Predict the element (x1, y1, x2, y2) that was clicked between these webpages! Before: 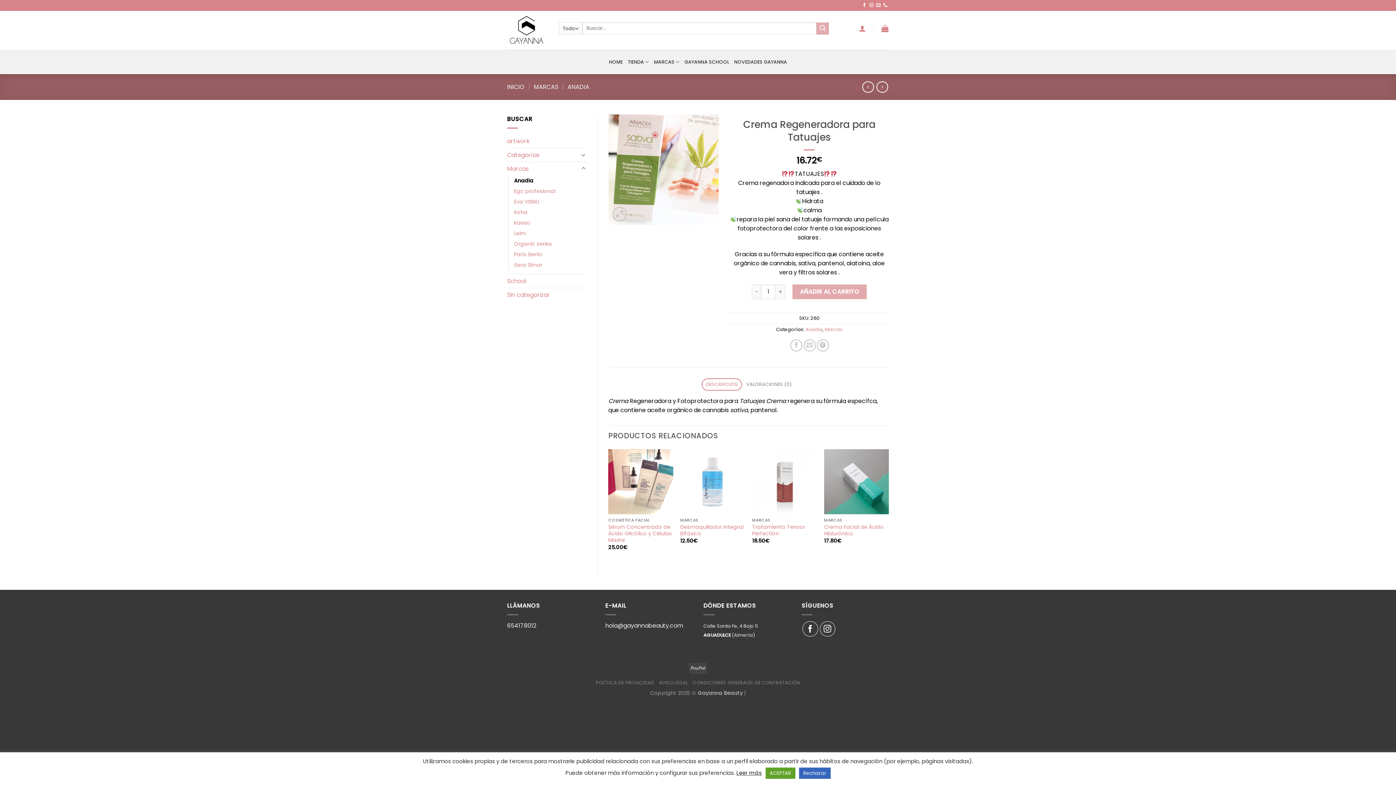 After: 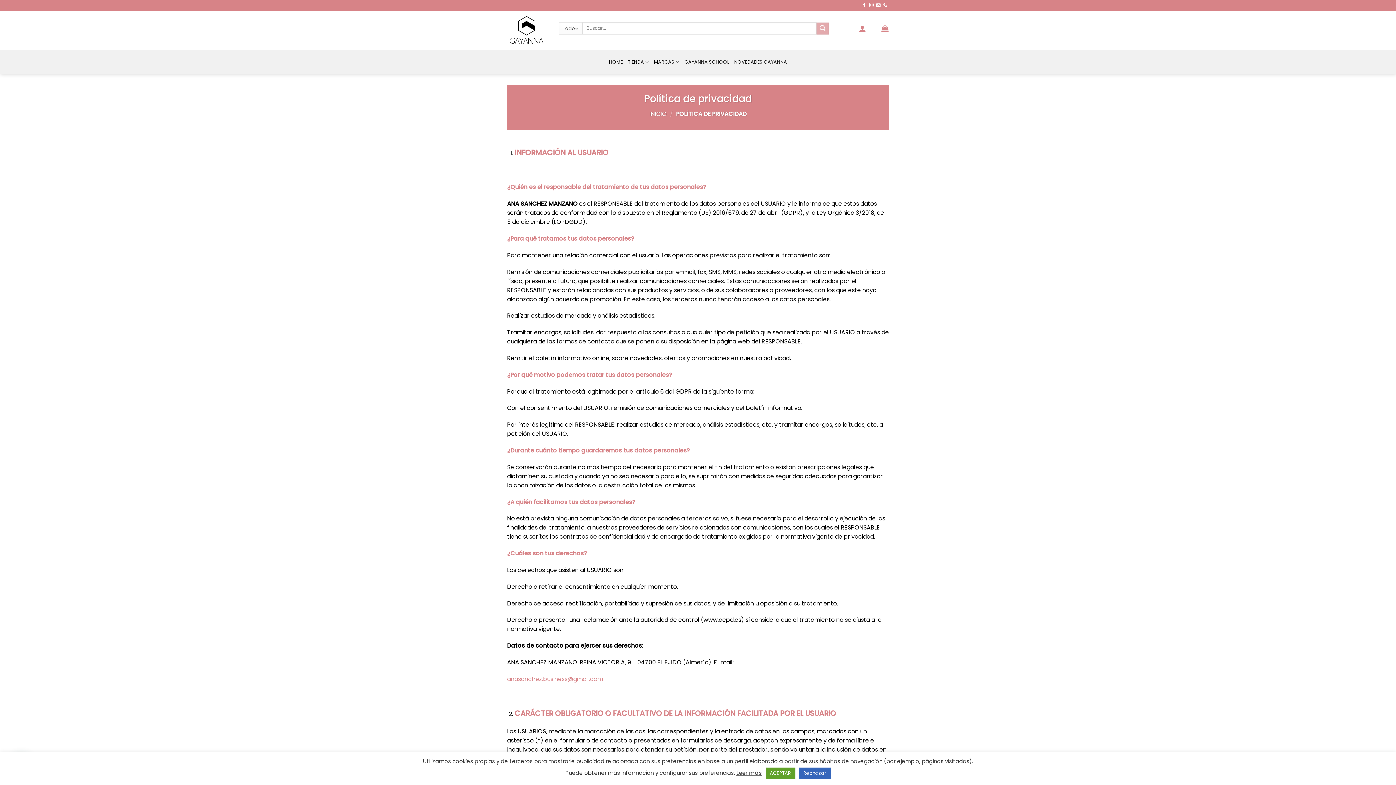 Action: label: POLÍTICA DE PRIVACIDAD bbox: (596, 680, 654, 686)